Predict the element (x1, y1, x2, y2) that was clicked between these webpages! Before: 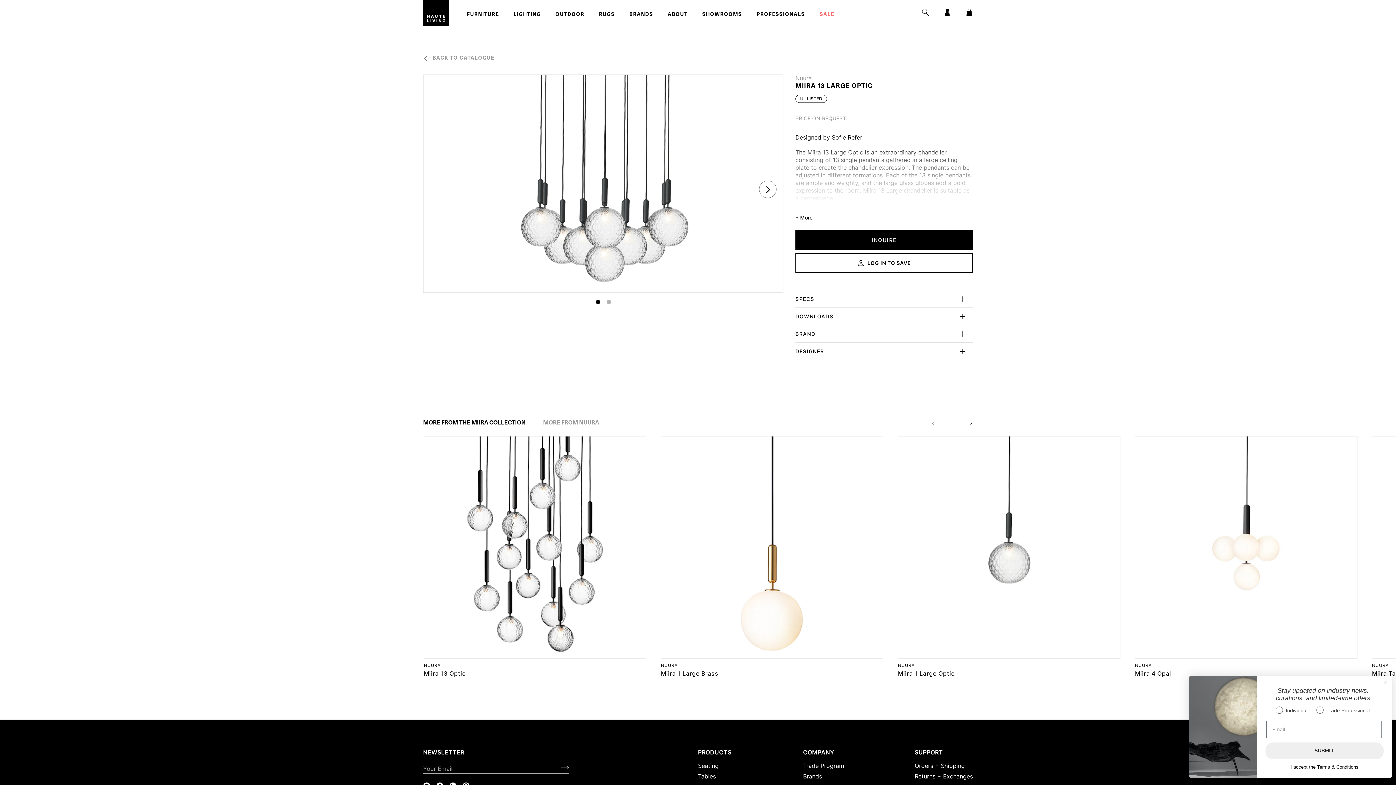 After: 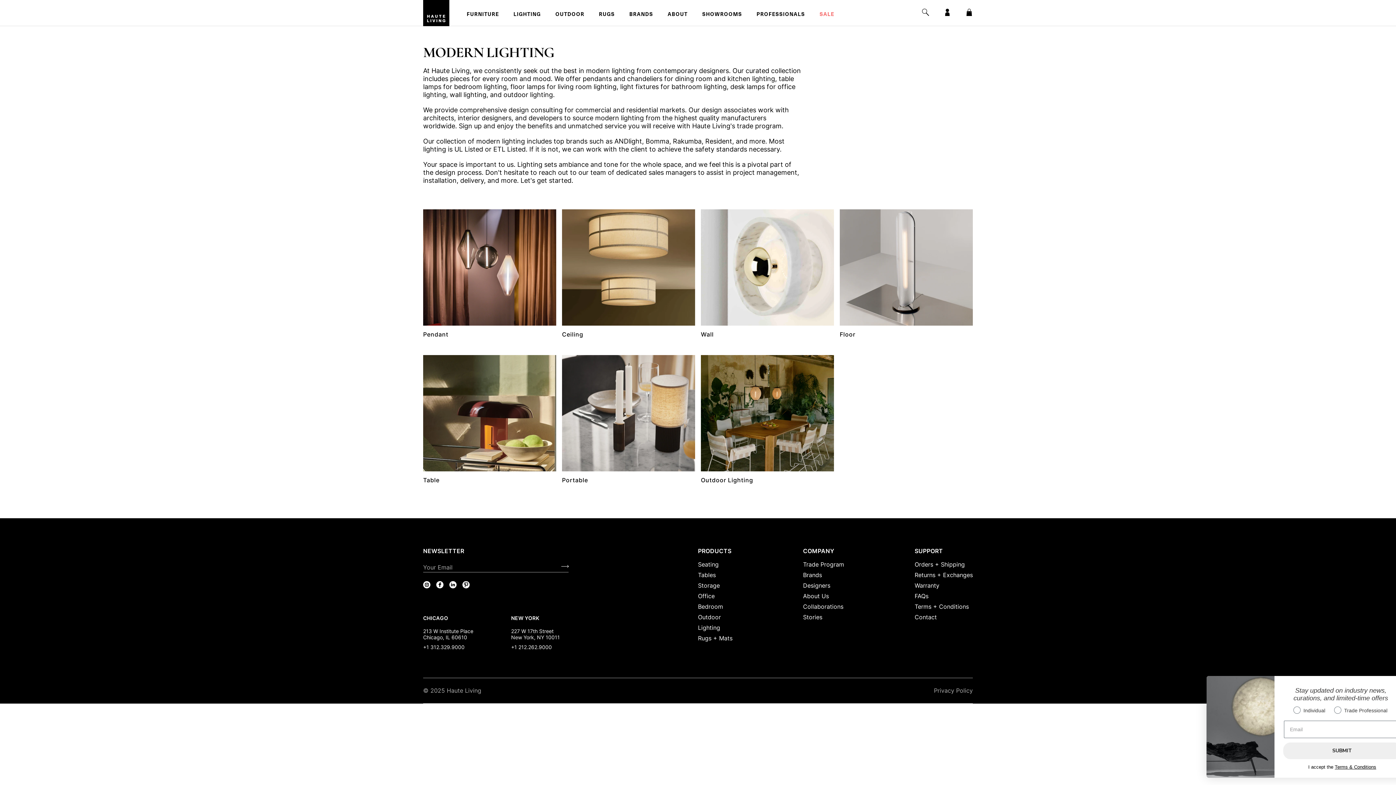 Action: label: Lighting bbox: (698, 539, 720, 546)